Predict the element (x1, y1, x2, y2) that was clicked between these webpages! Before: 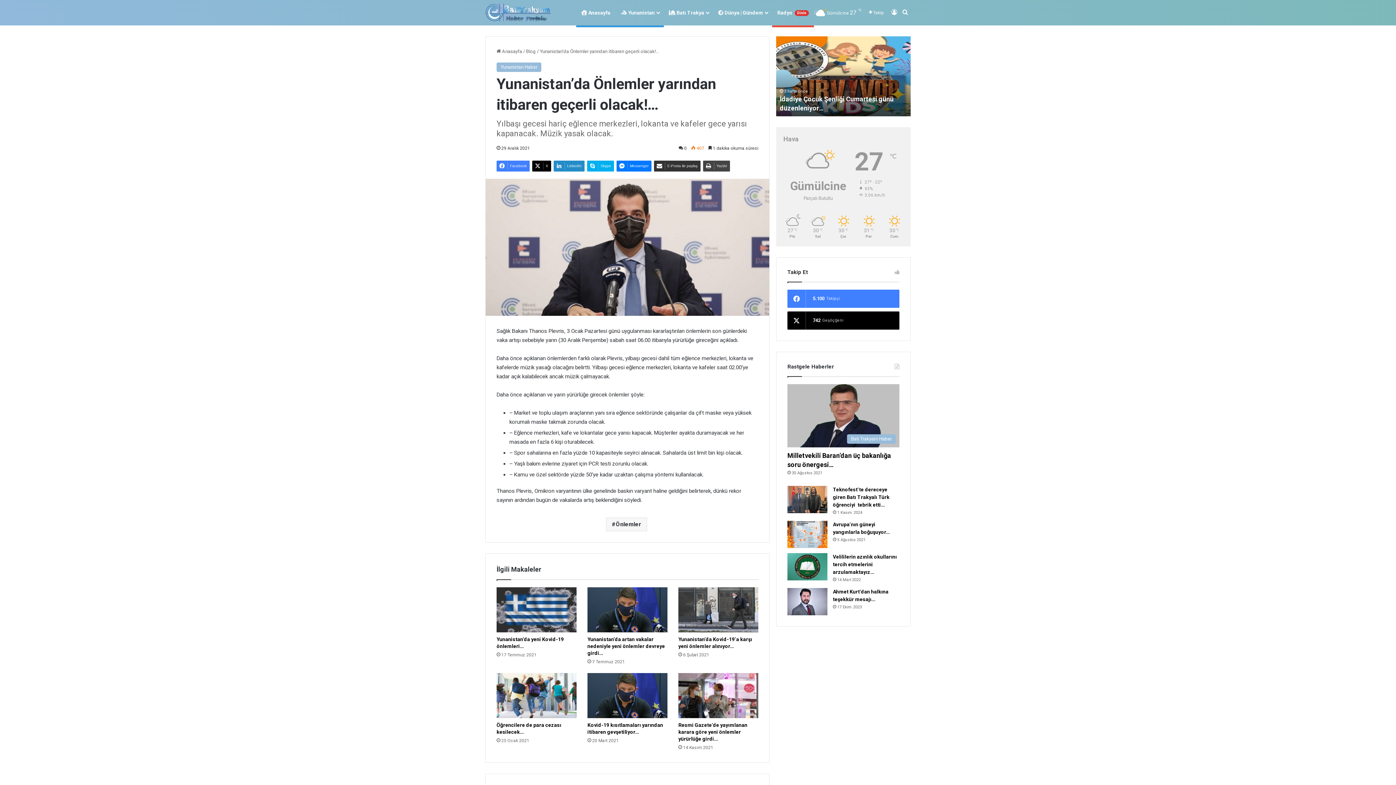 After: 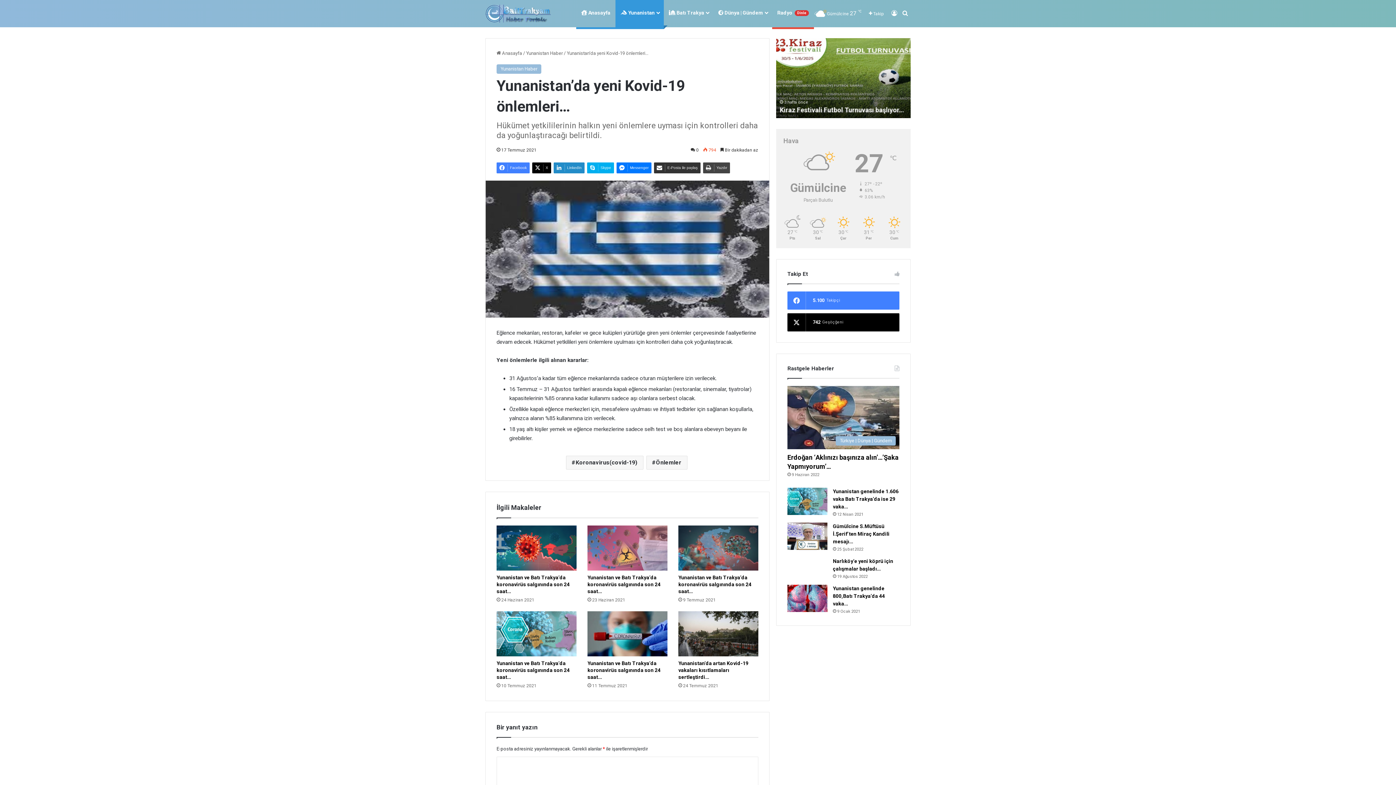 Action: label: Yunanistan’da yeni Kovid-19 önlemleri… bbox: (496, 587, 576, 632)